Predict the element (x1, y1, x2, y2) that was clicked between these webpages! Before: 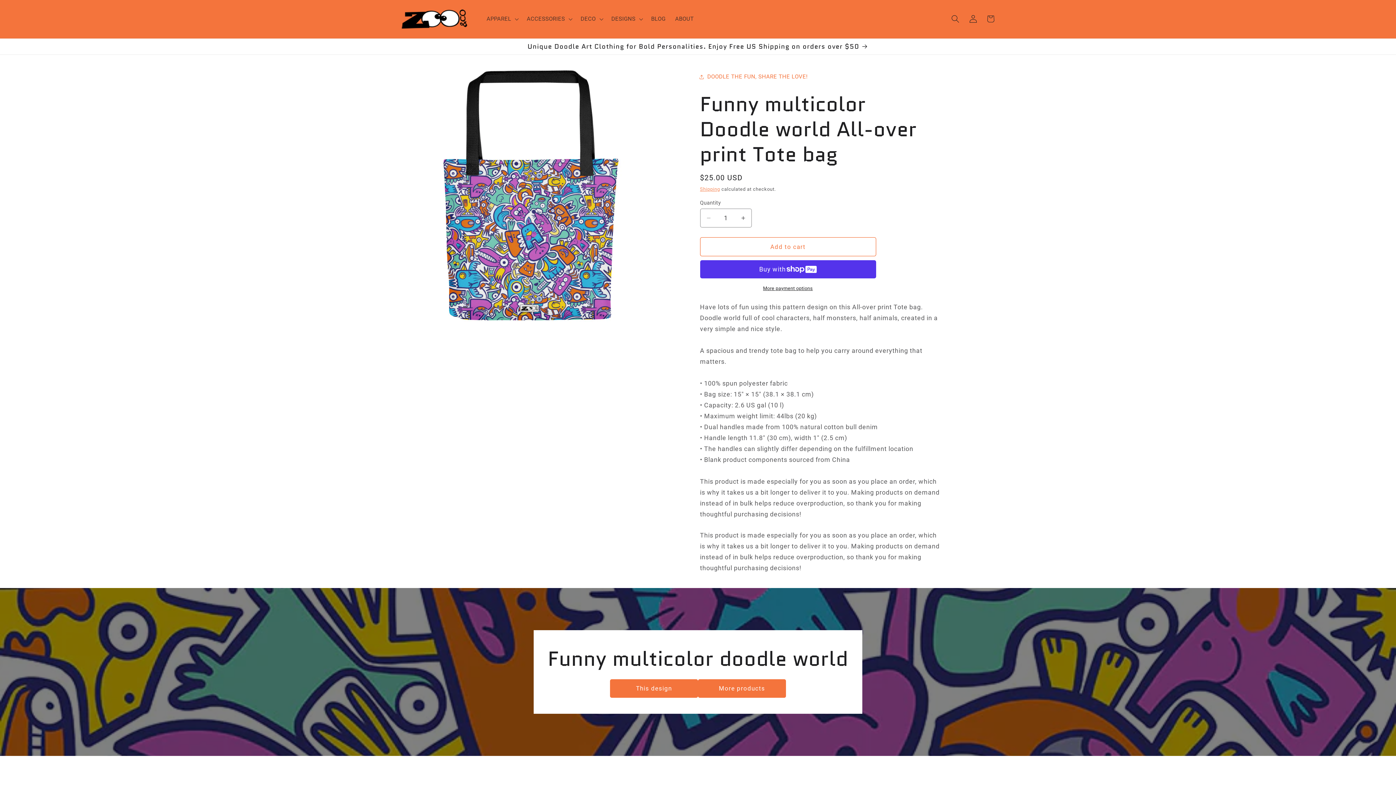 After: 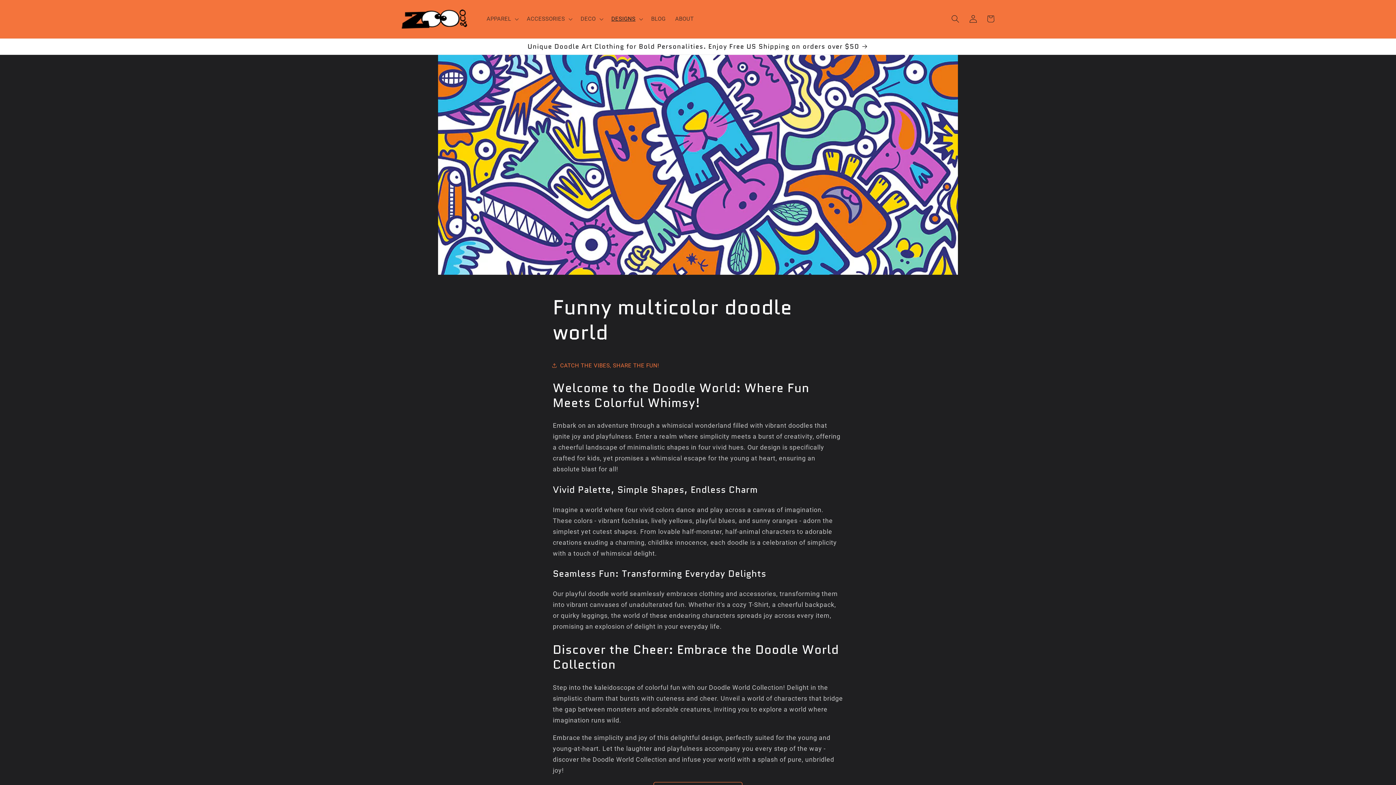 Action: bbox: (610, 679, 698, 698) label: This design